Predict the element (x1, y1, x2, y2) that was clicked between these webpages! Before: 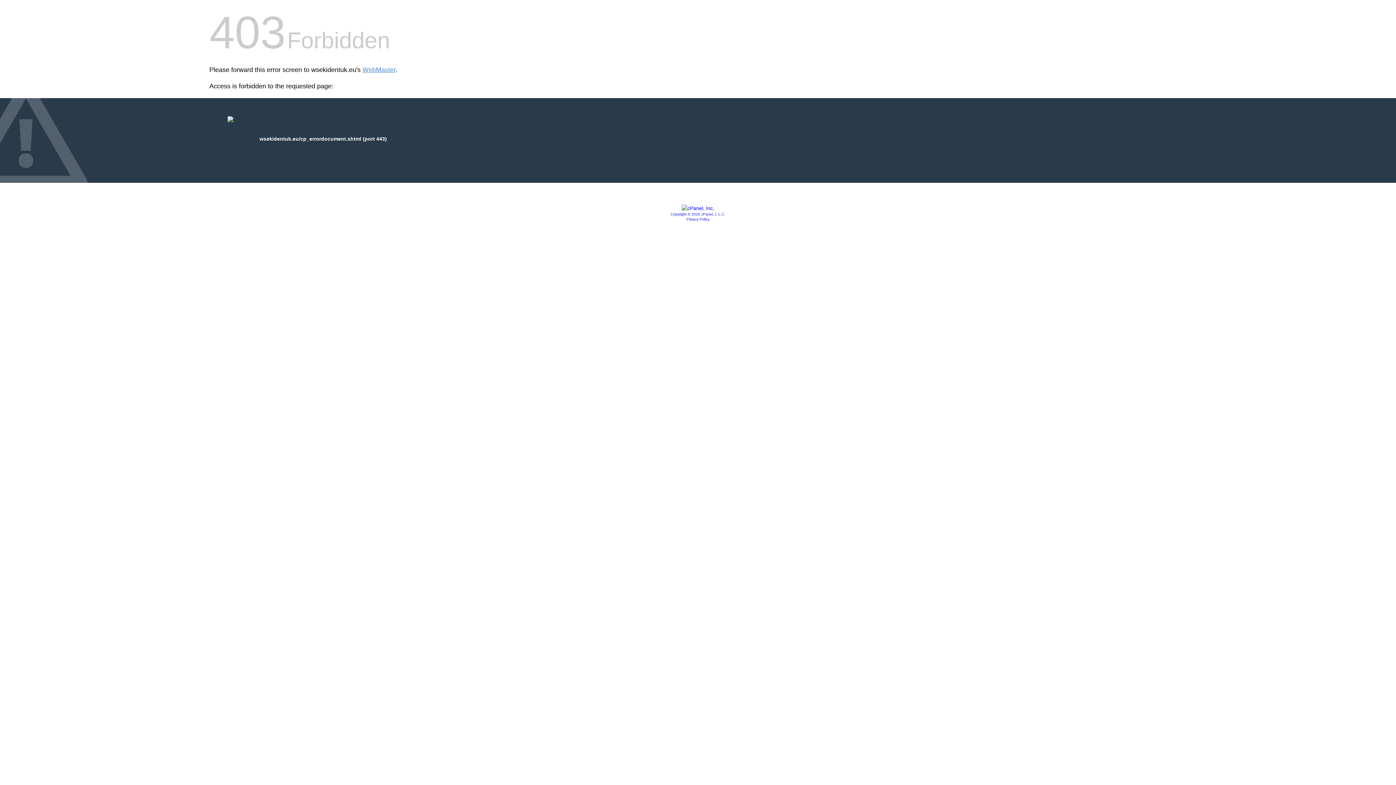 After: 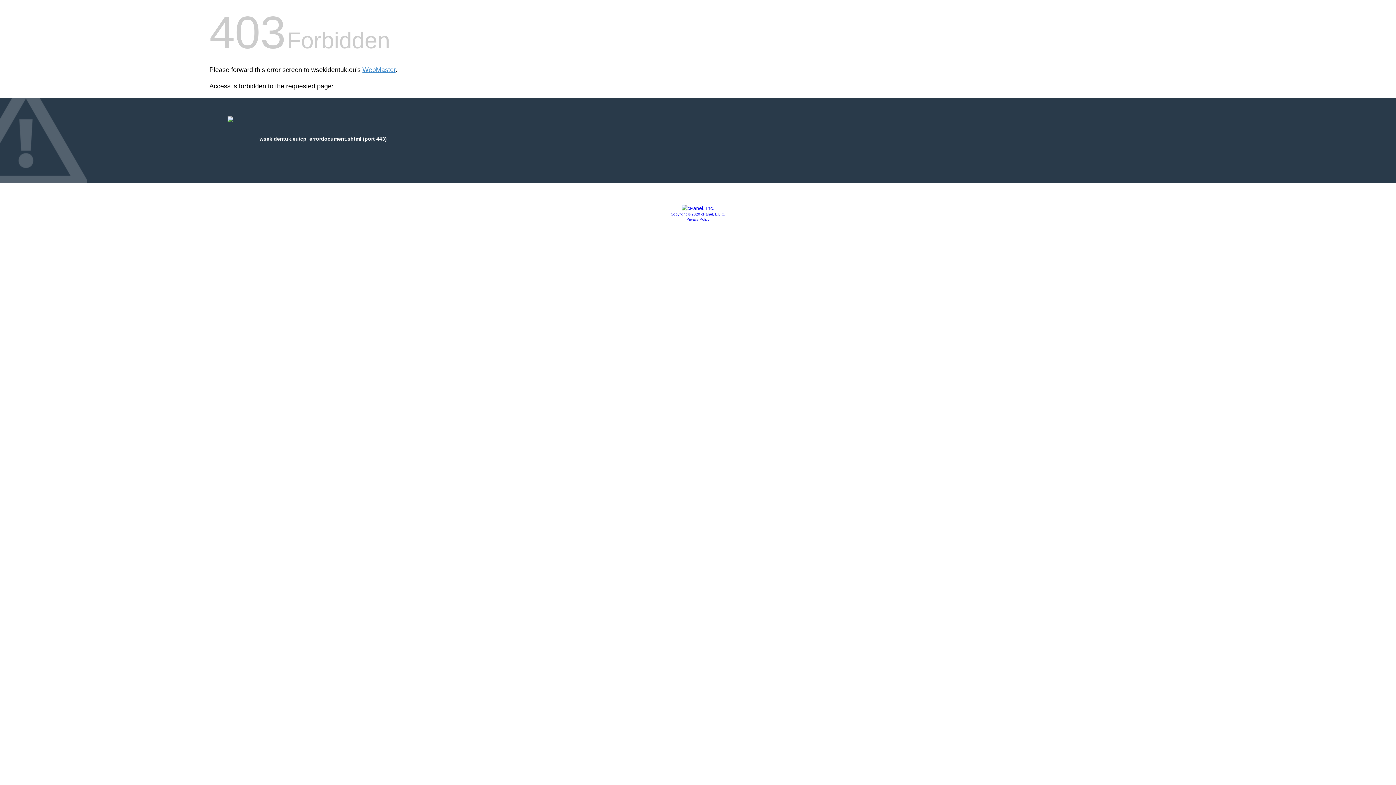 Action: bbox: (686, 217, 709, 221) label: Privacy Policy